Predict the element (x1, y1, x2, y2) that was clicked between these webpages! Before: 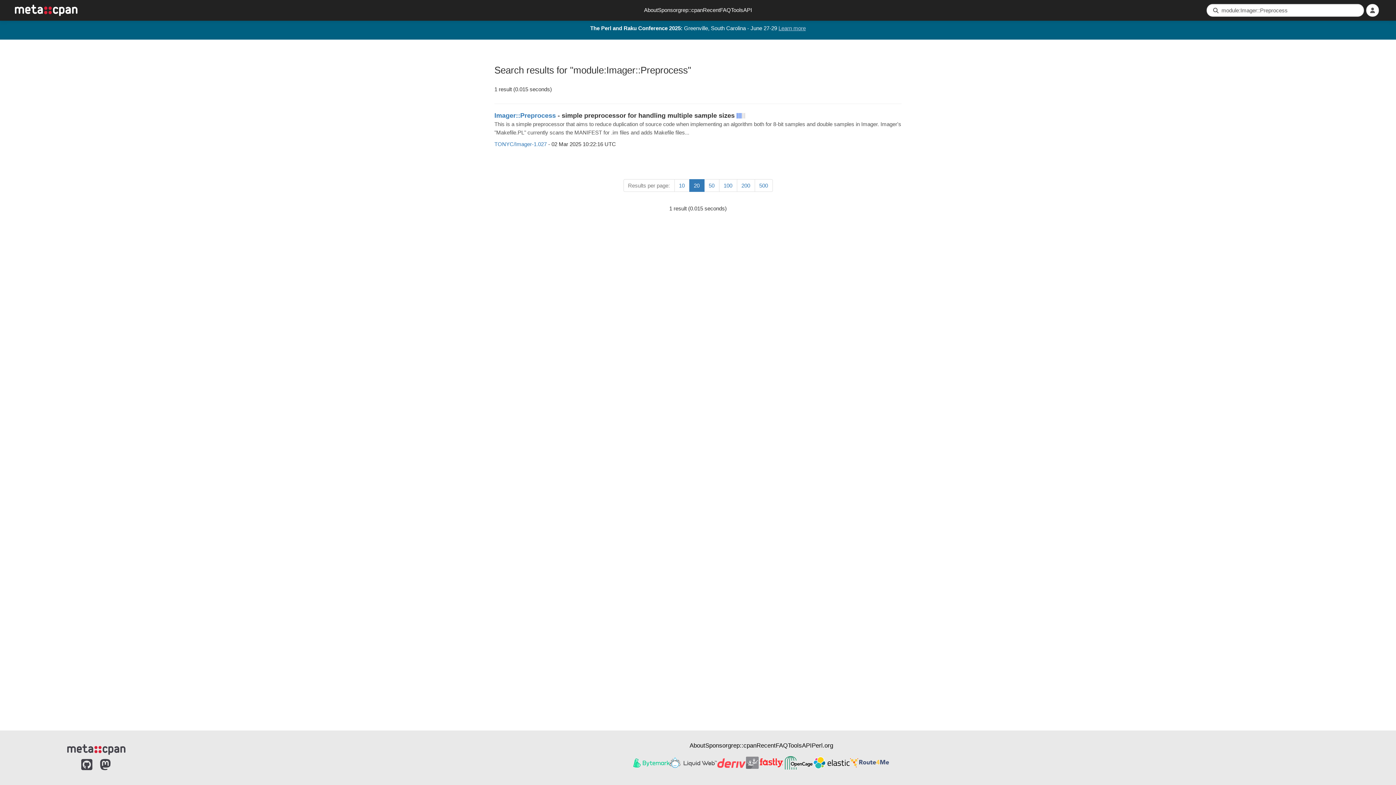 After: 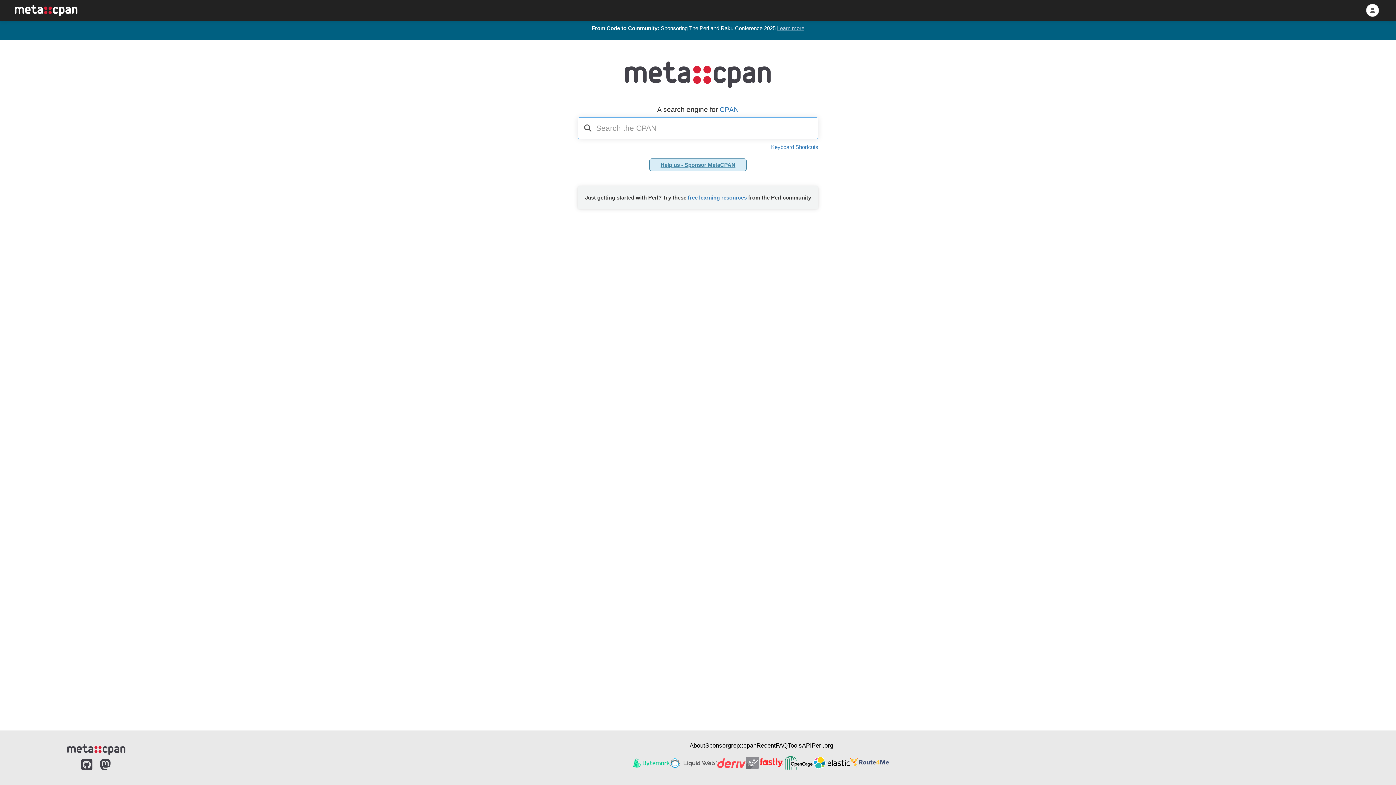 Action: bbox: (14, 6, 77, 12)